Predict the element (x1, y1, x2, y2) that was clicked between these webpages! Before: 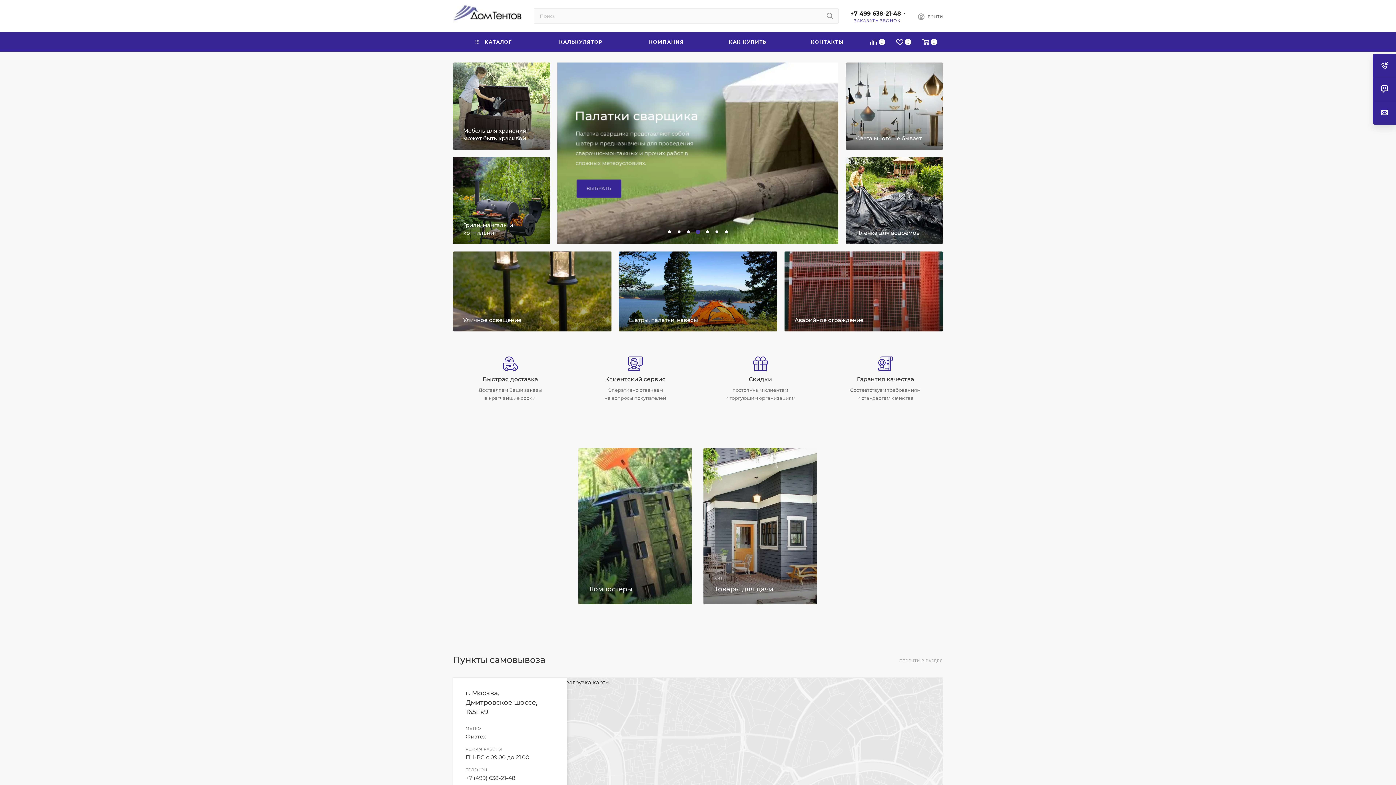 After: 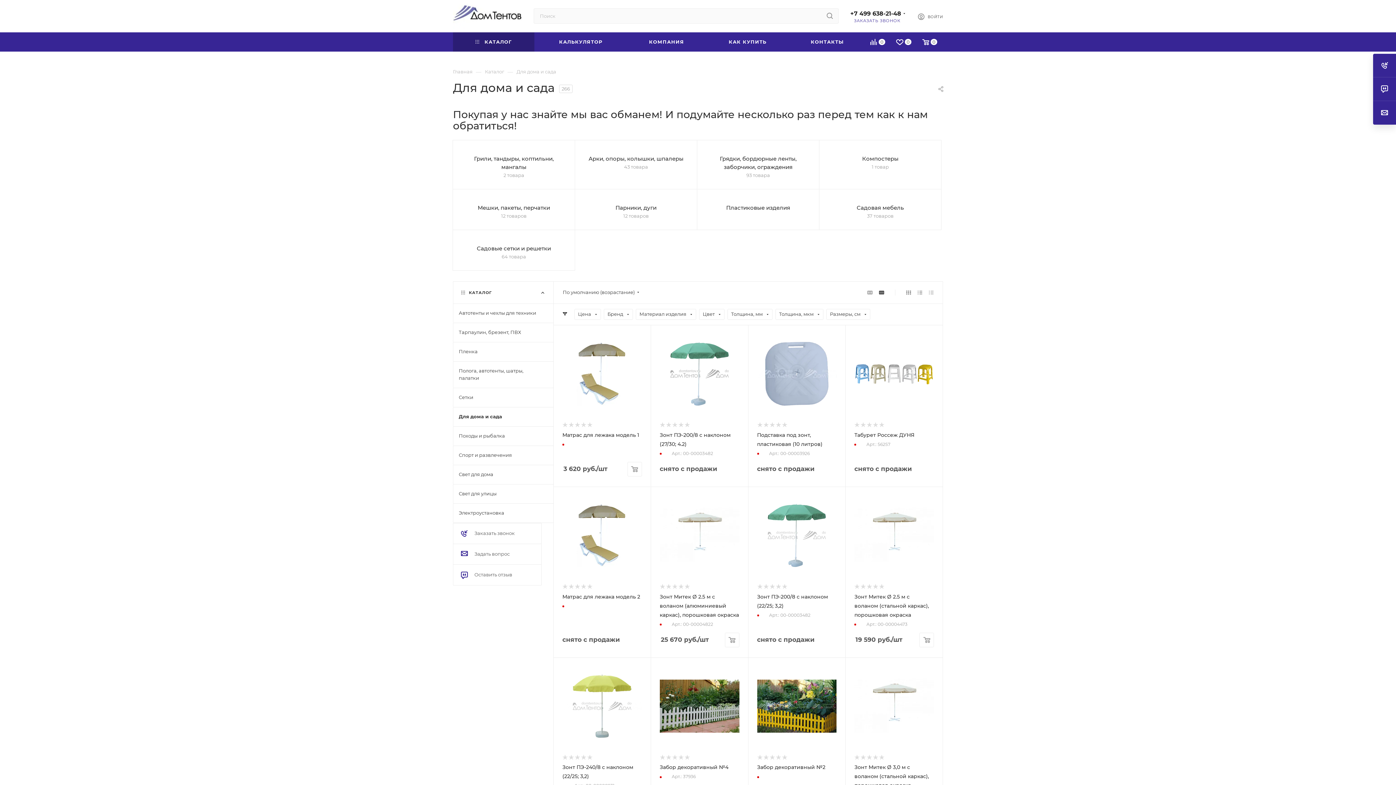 Action: label: Товары для дачи bbox: (714, 585, 773, 593)